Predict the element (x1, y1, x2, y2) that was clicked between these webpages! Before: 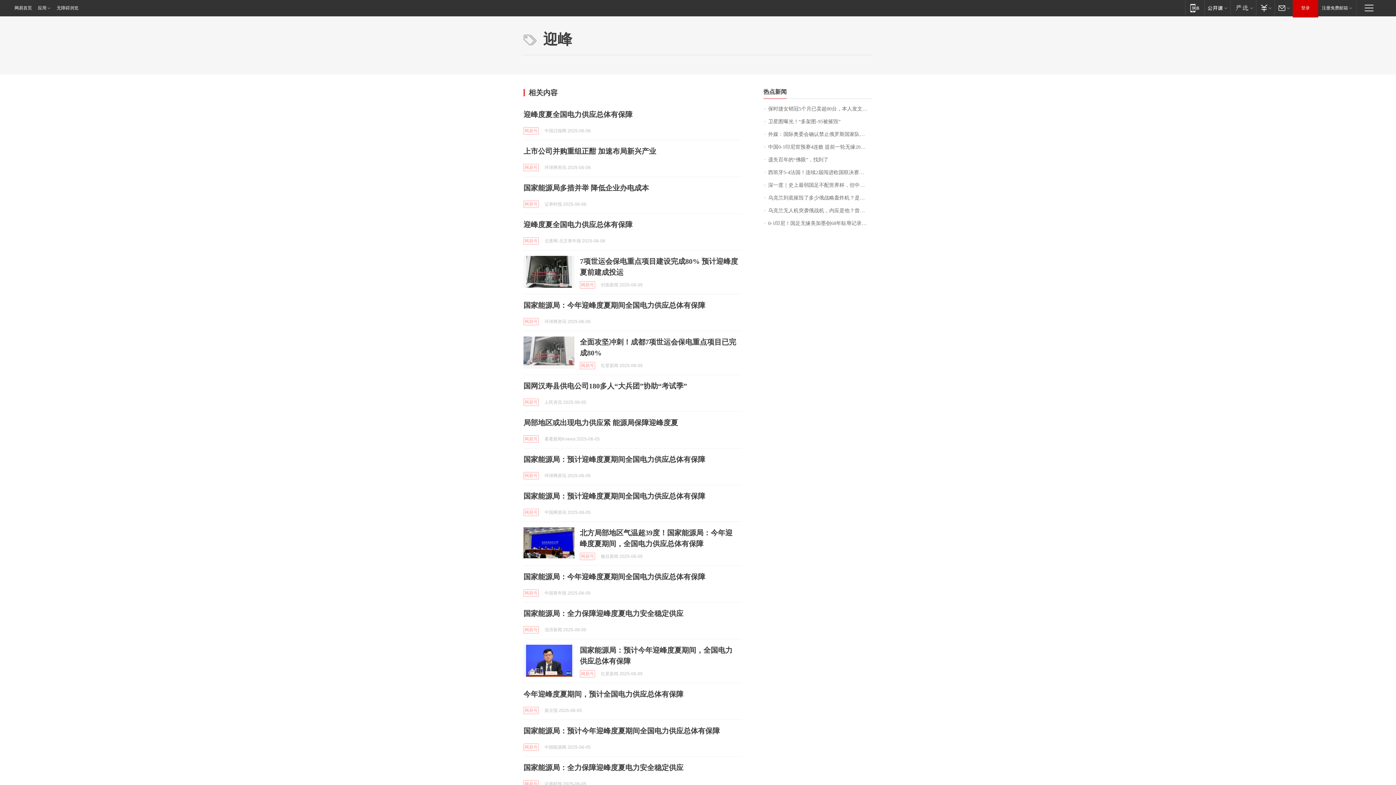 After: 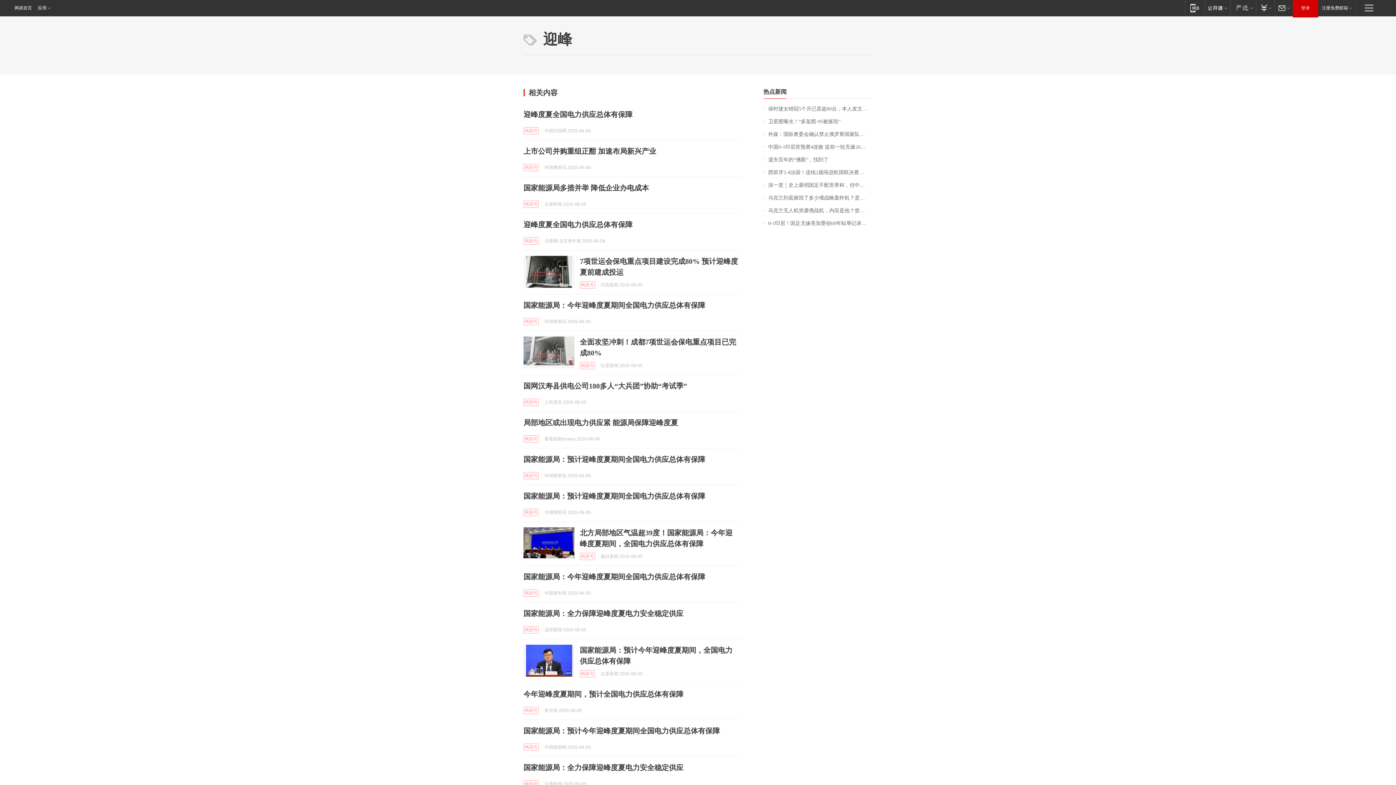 Action: bbox: (55, 0, 78, 16) label: 无障碍浏览